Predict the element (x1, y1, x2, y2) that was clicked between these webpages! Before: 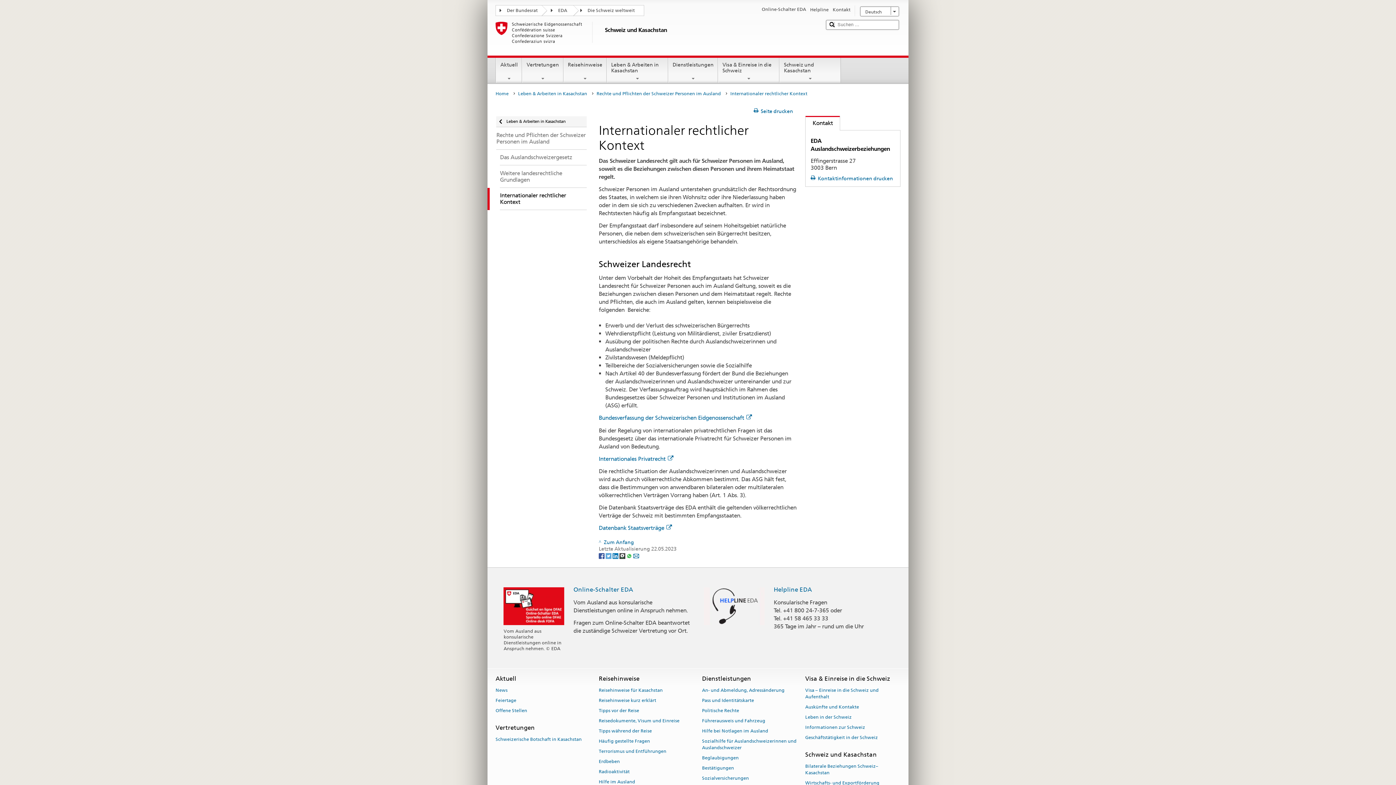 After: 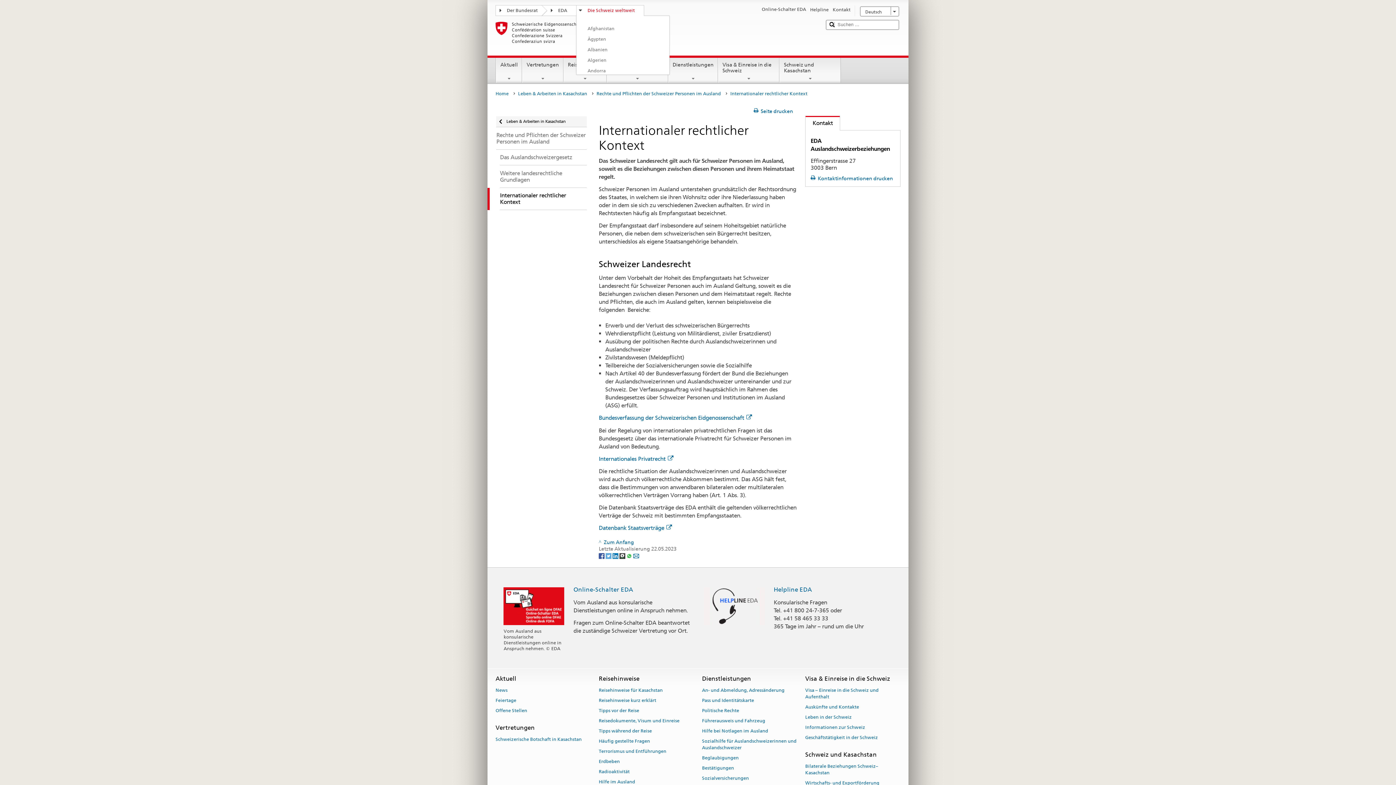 Action: bbox: (576, 5, 644, 14) label: Die Schweiz weltweit